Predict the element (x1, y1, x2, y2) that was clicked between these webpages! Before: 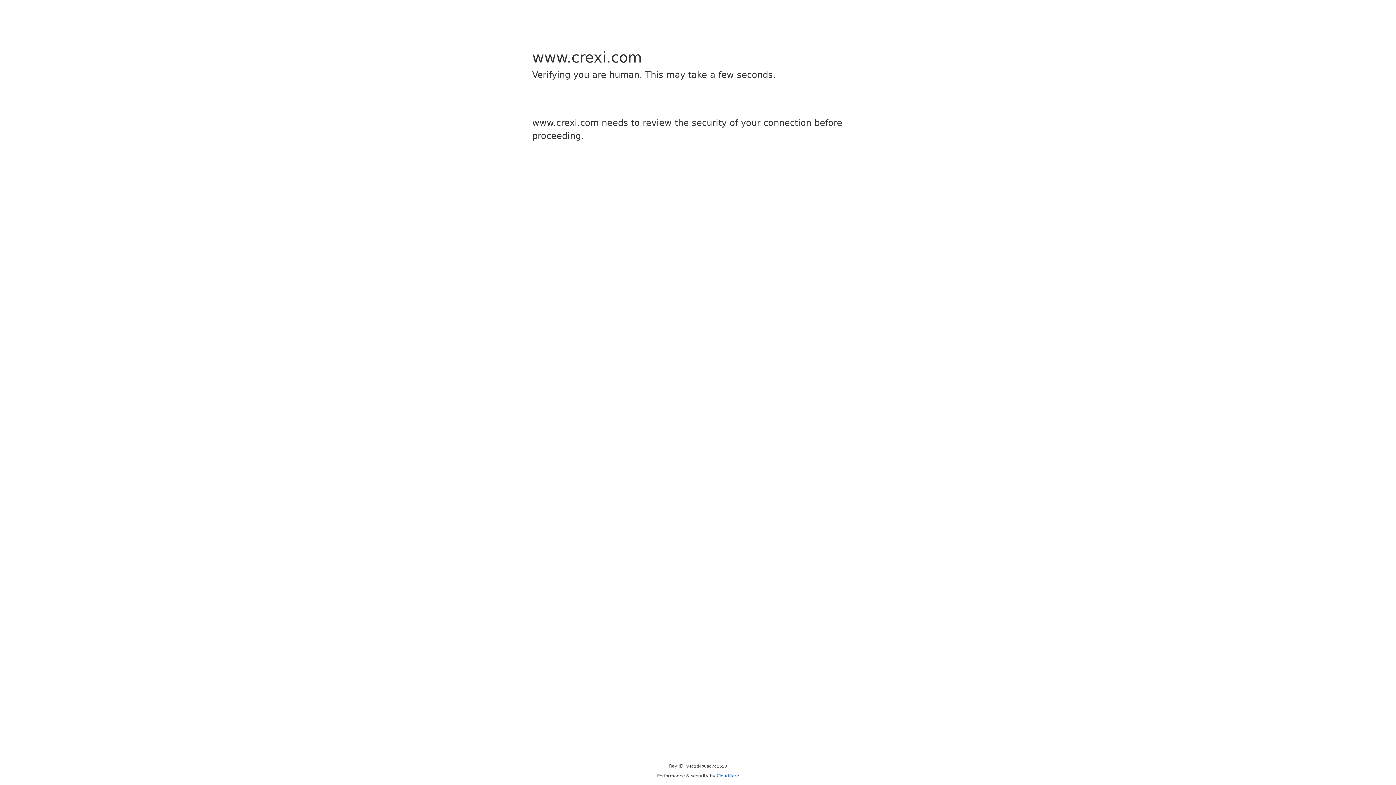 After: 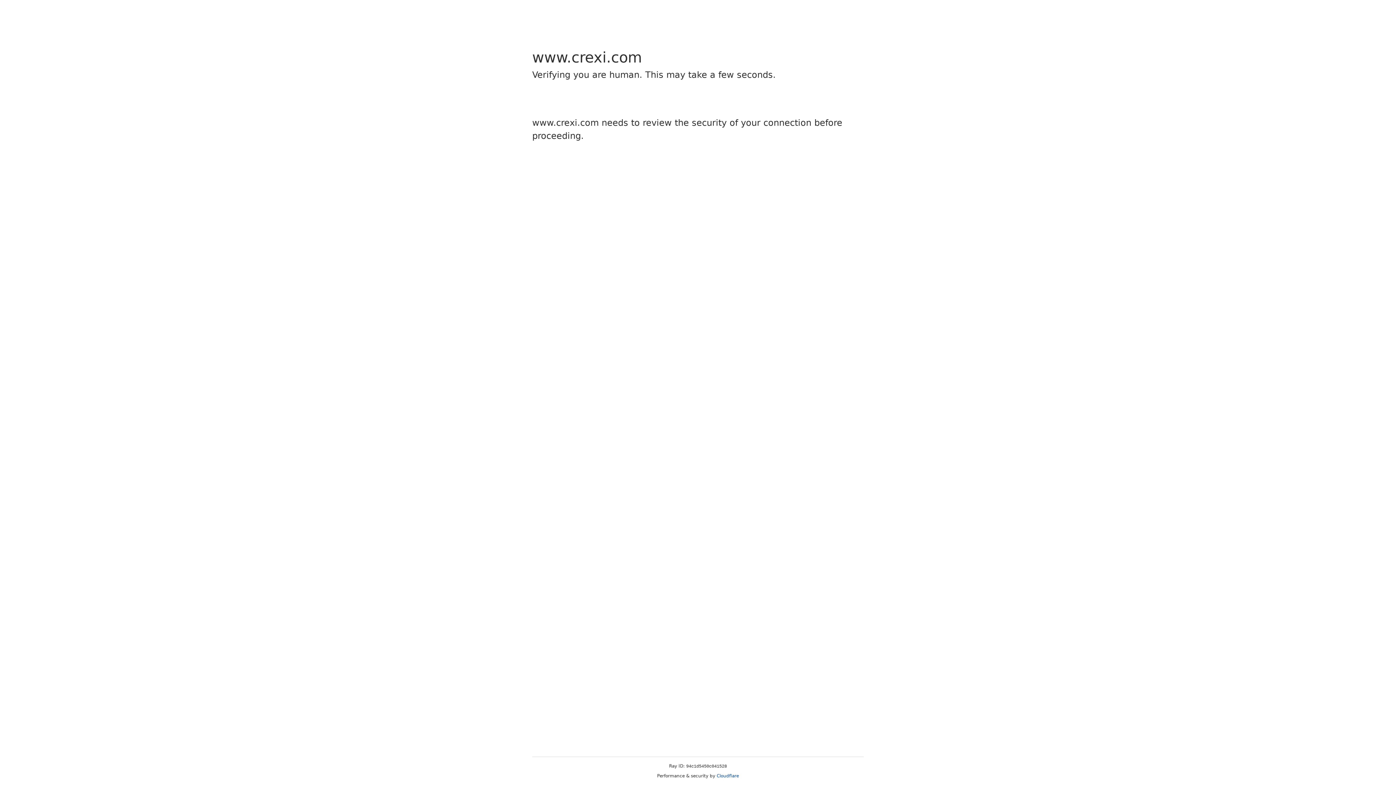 Action: label: Cloudflare bbox: (716, 773, 739, 778)